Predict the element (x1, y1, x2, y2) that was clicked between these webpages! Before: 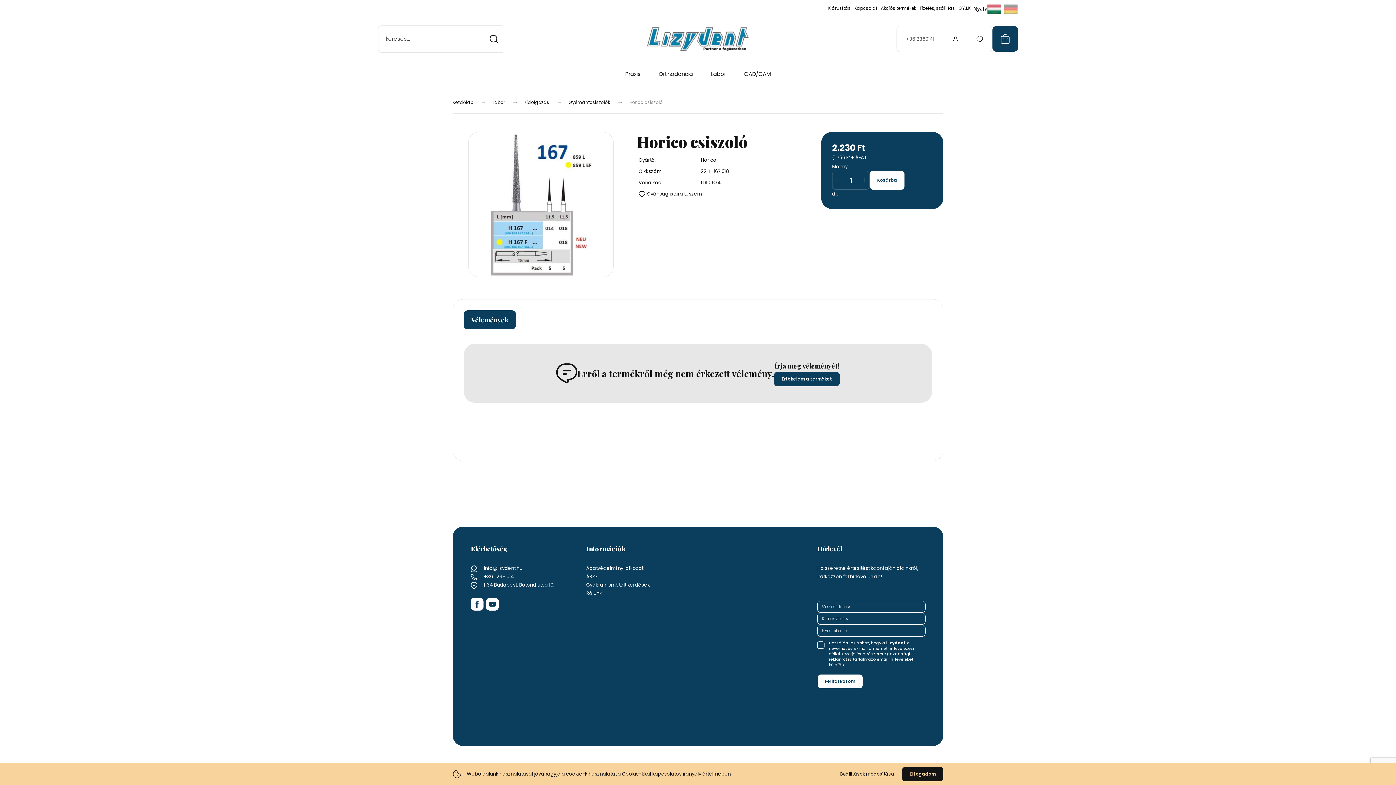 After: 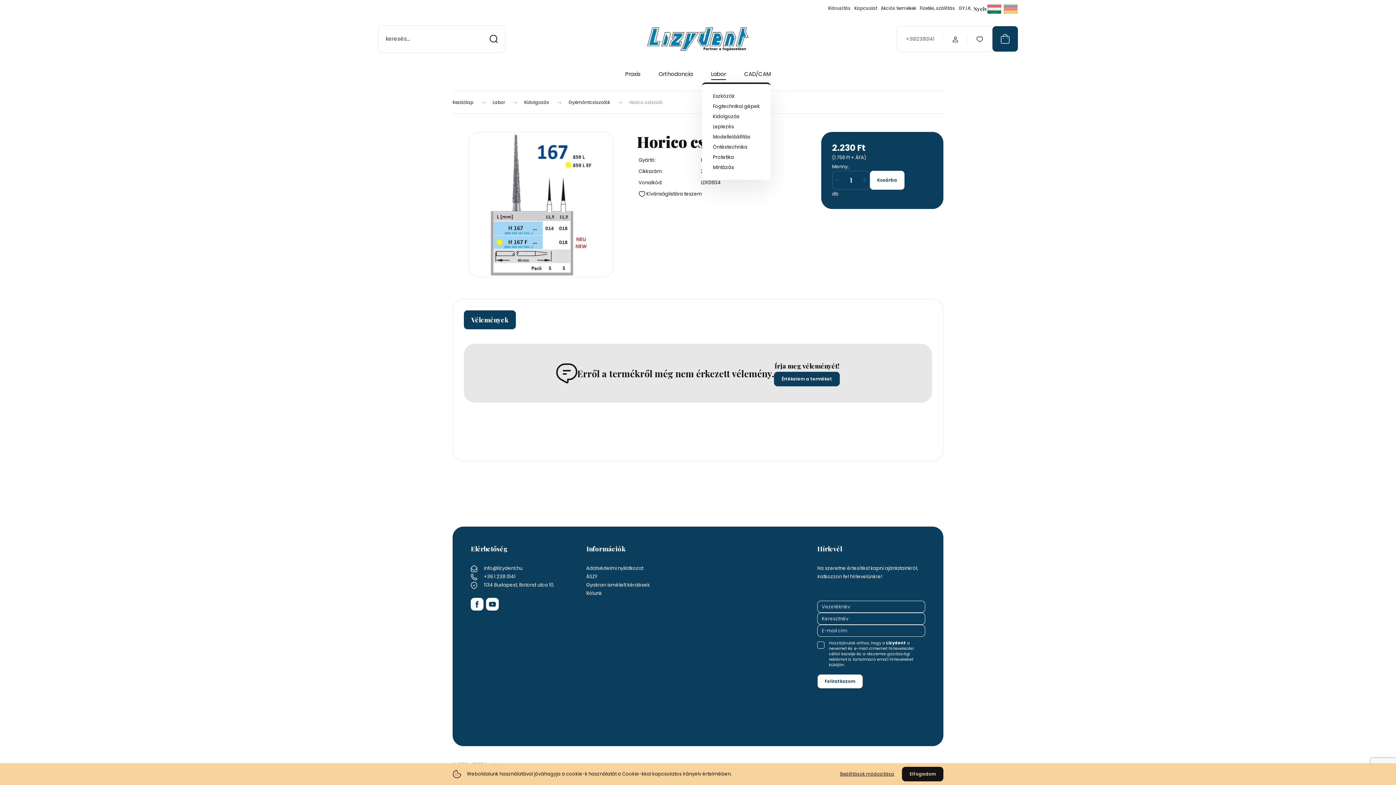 Action: label: Labor bbox: (711, 70, 726, 78)